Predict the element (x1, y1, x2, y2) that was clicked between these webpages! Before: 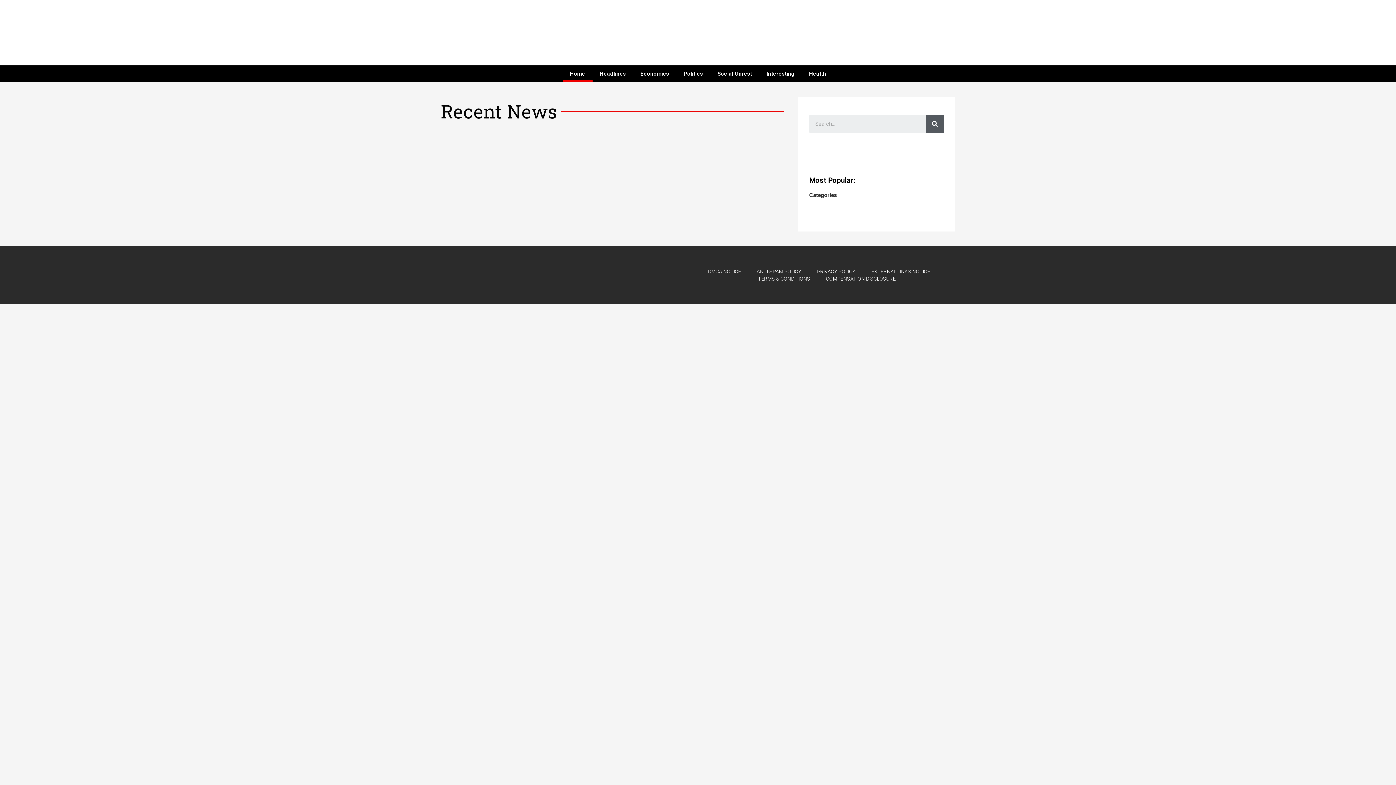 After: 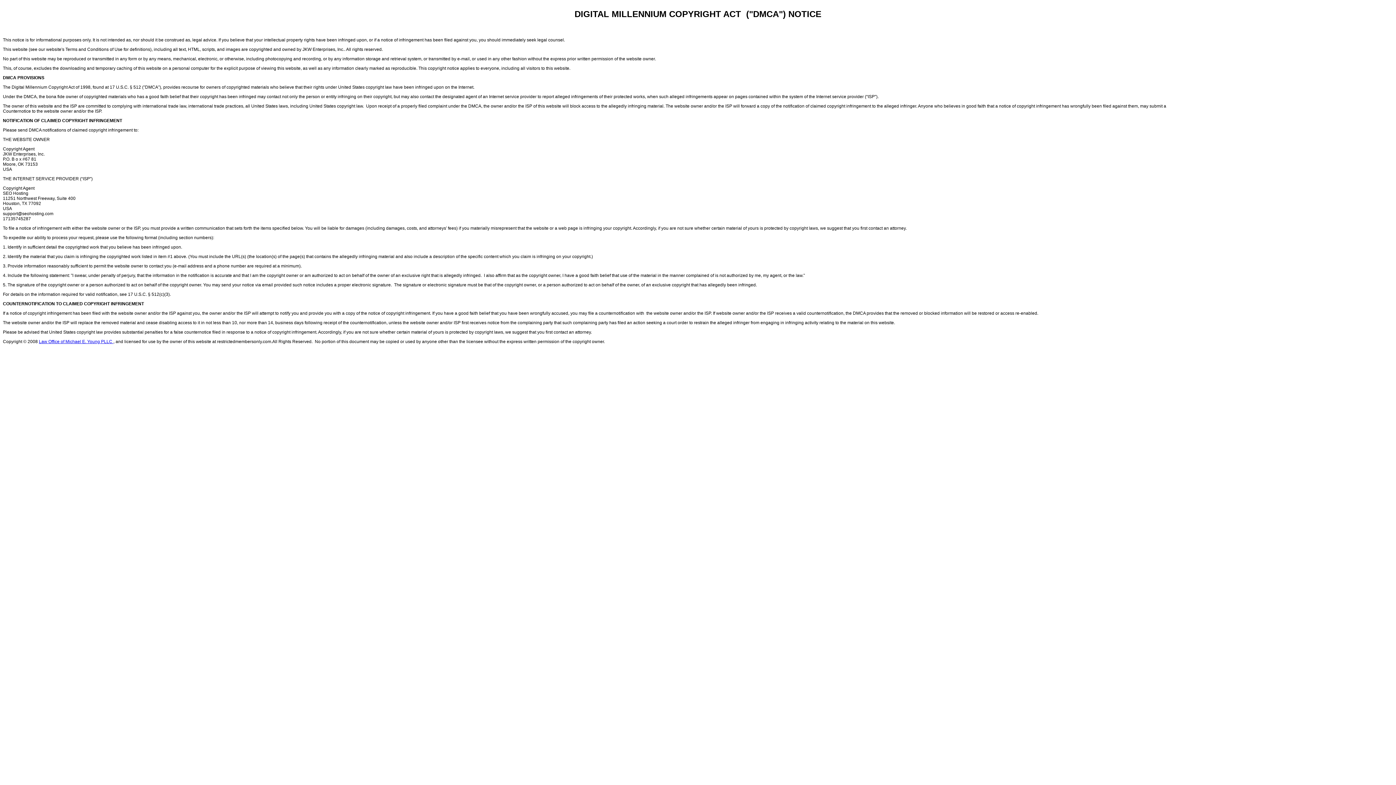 Action: label: DMCA NOTICE bbox: (708, 268, 741, 275)